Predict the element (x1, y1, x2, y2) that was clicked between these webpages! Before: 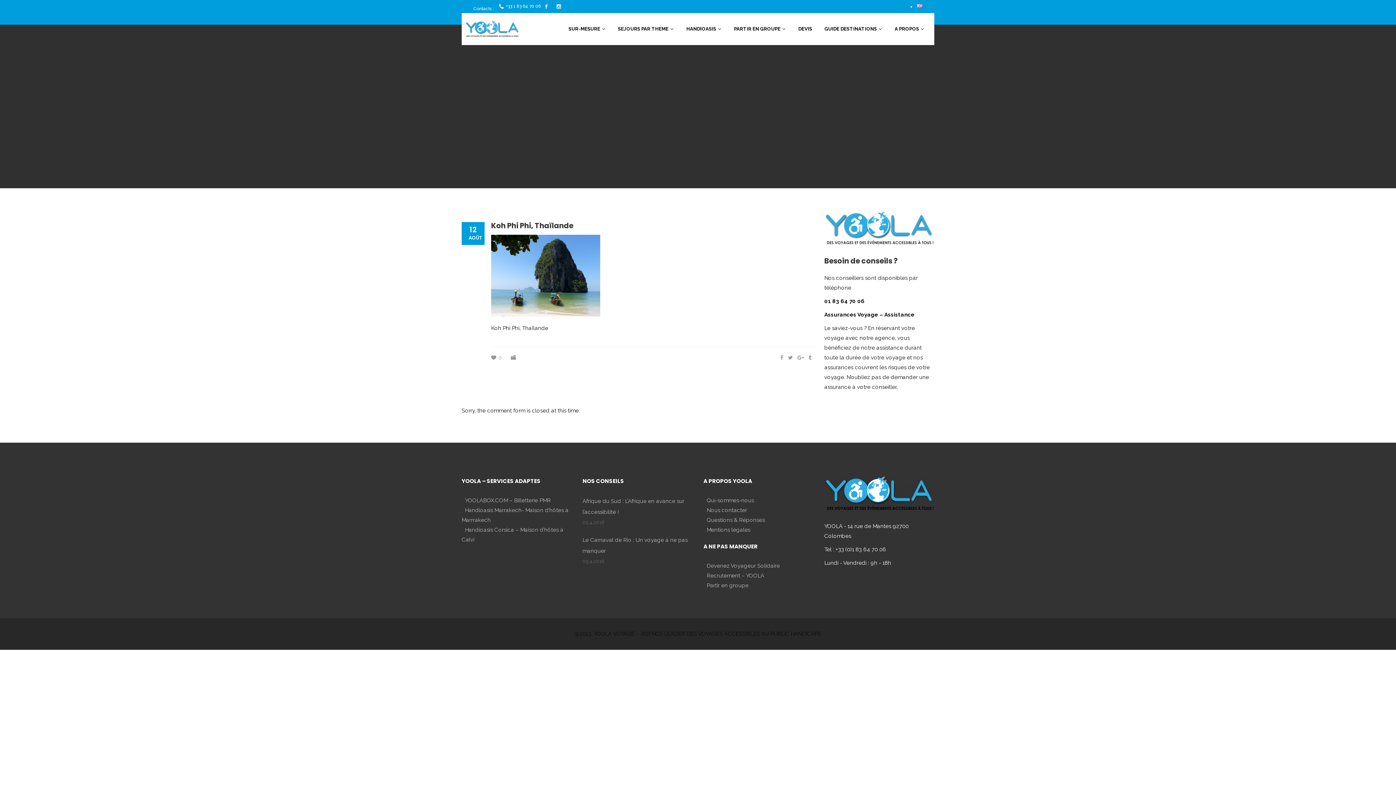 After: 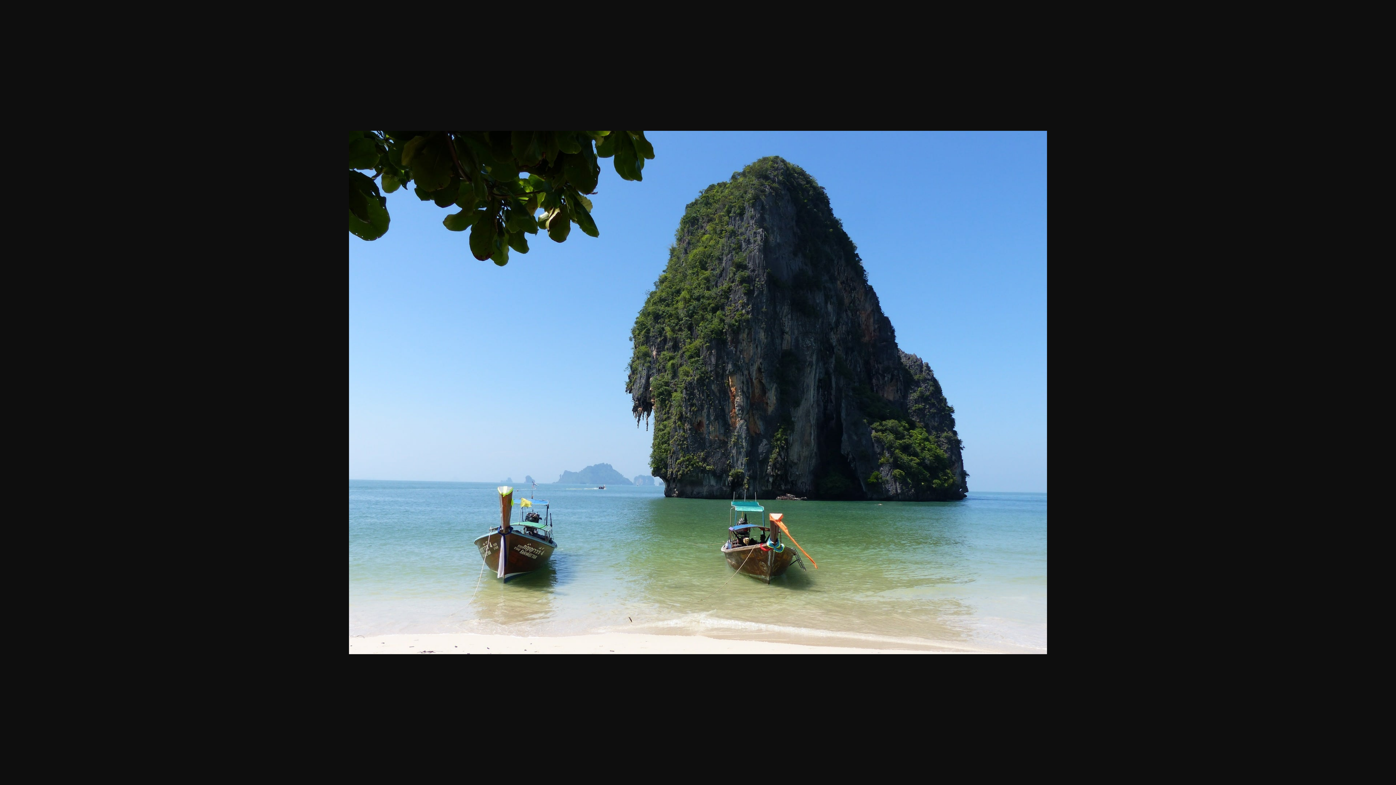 Action: bbox: (491, 311, 600, 318)